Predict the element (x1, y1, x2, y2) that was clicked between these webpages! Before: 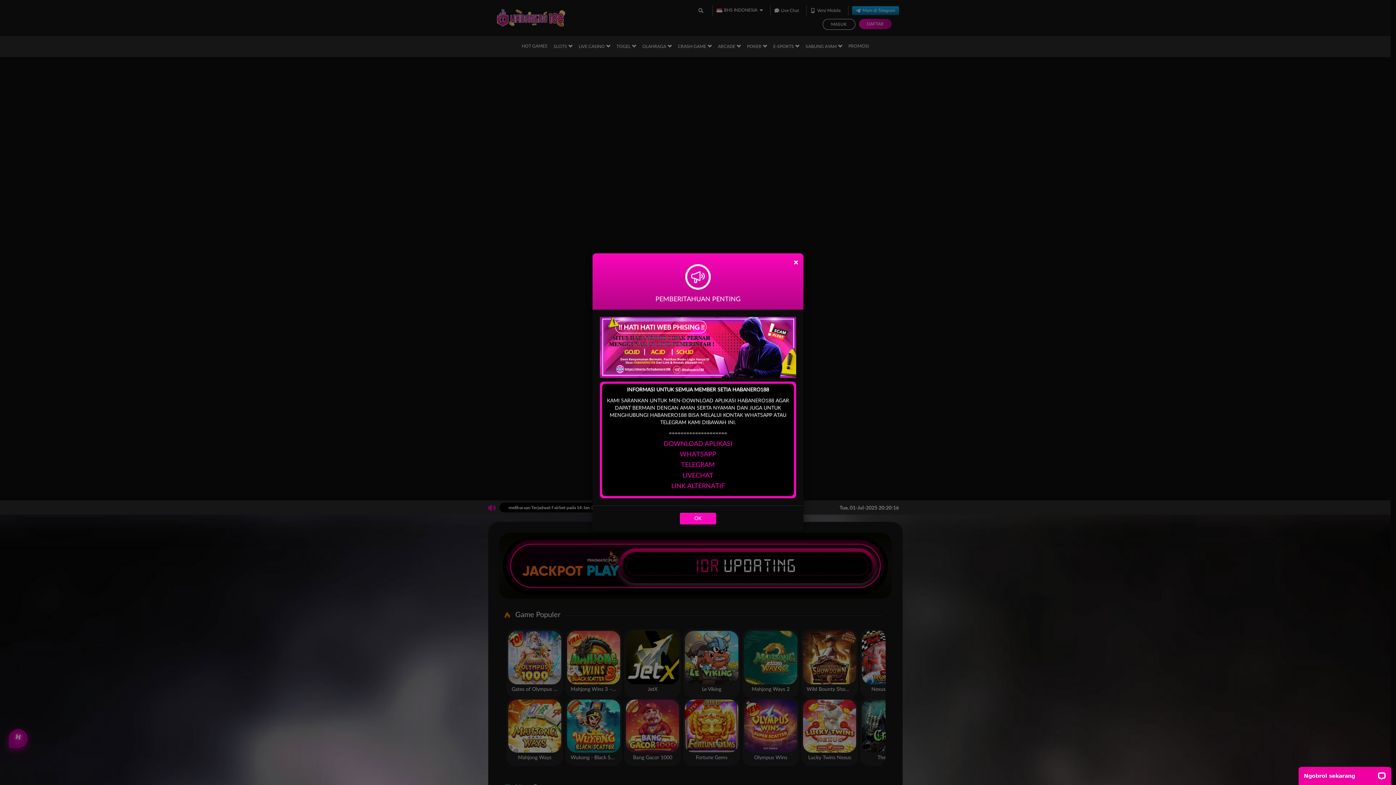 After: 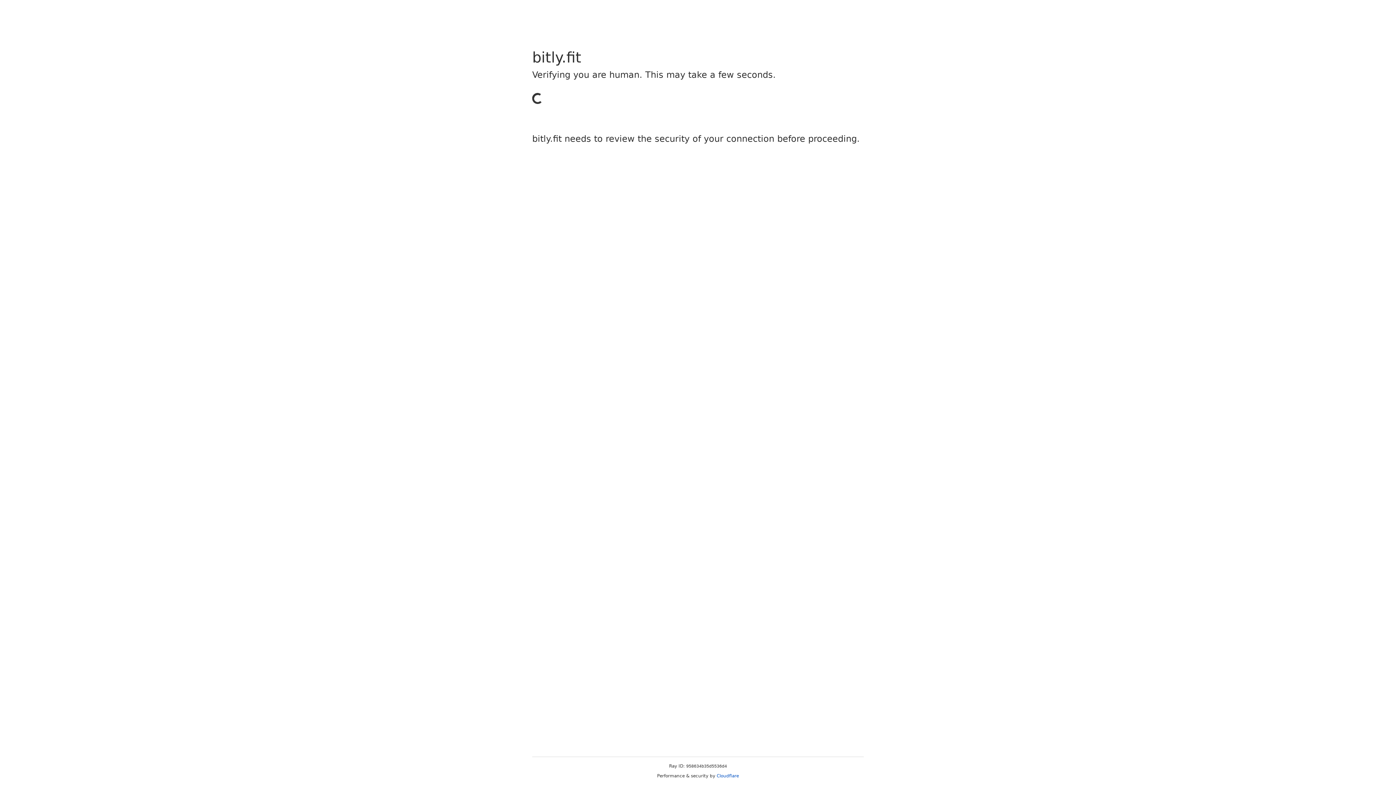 Action: label: DOWNLOAD APLIKASI bbox: (663, 440, 732, 447)